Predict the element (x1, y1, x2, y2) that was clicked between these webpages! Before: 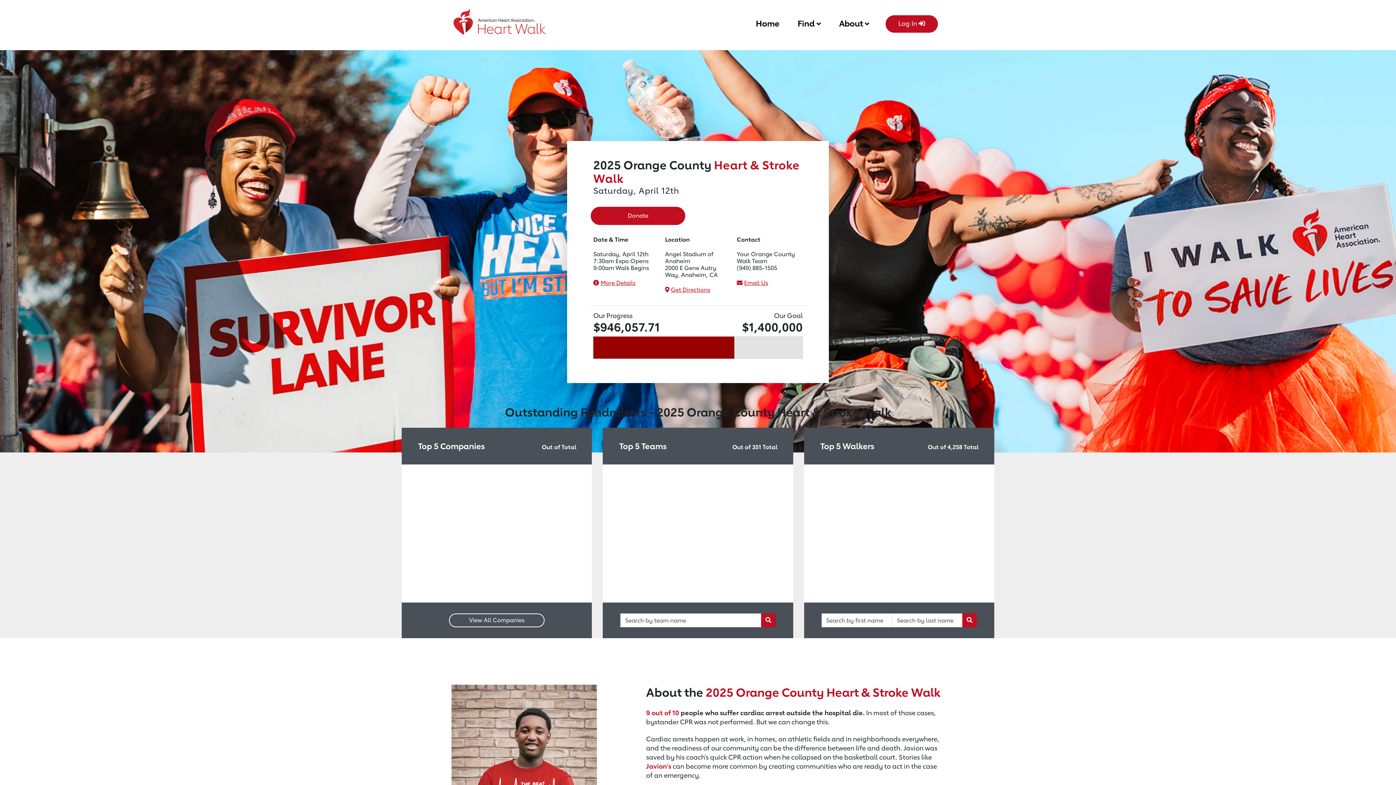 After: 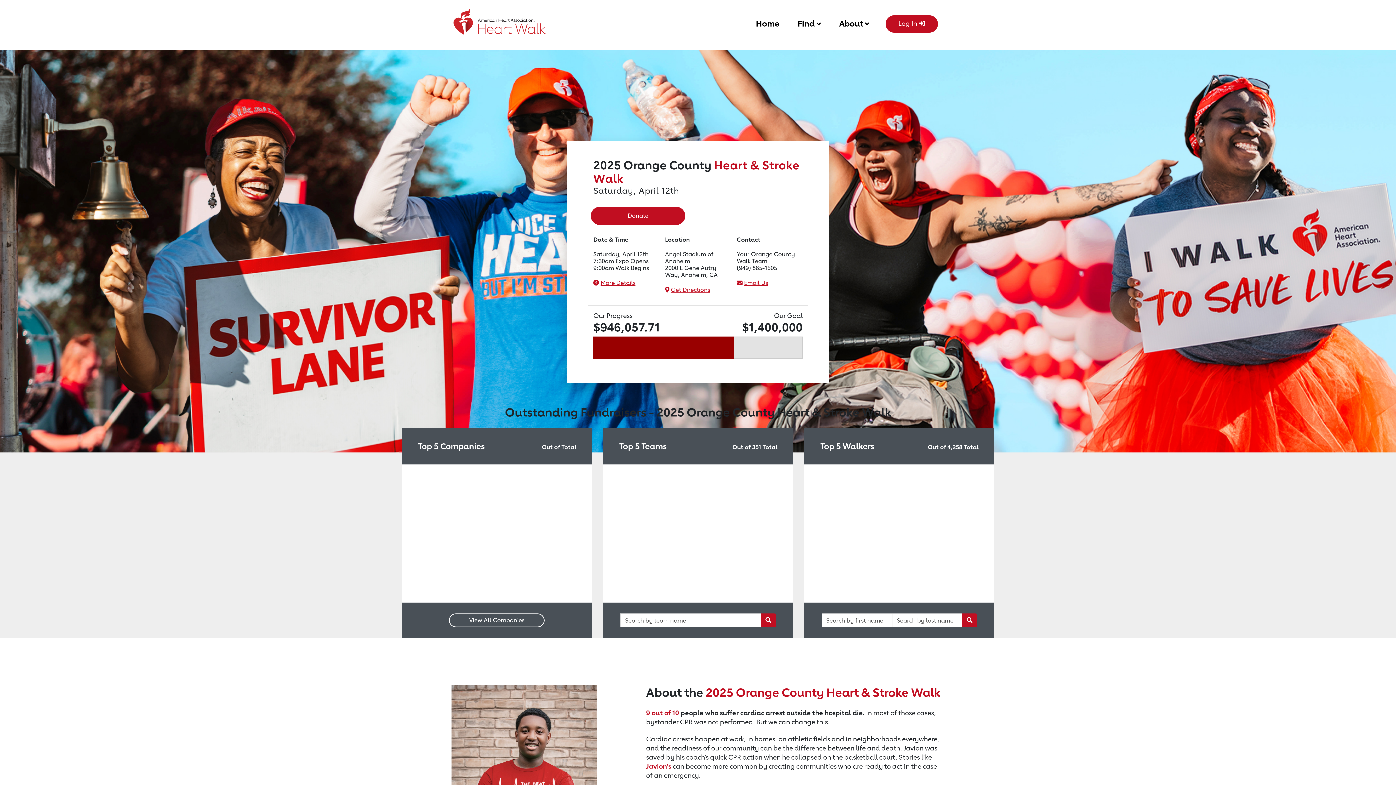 Action: bbox: (452, 13, 558, 41) label: Return to event page